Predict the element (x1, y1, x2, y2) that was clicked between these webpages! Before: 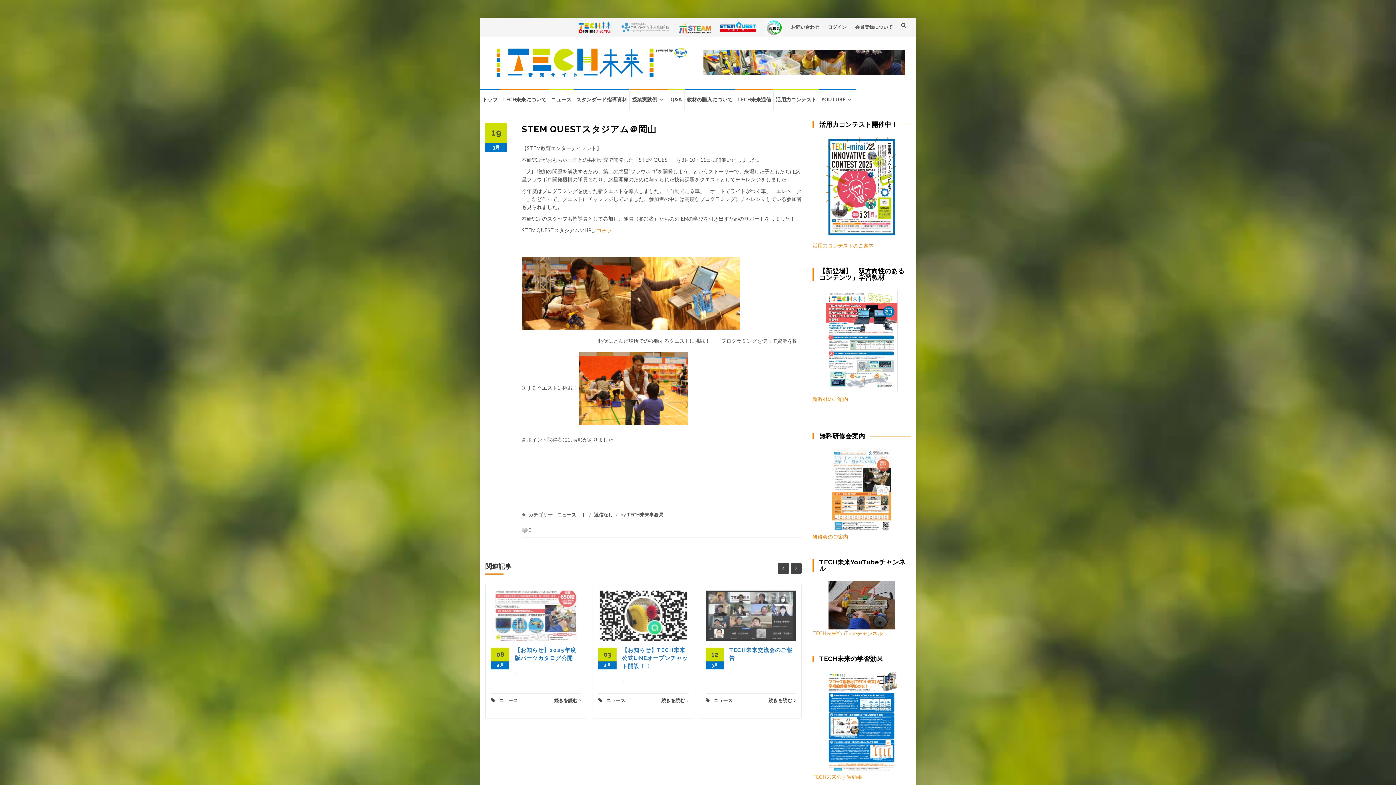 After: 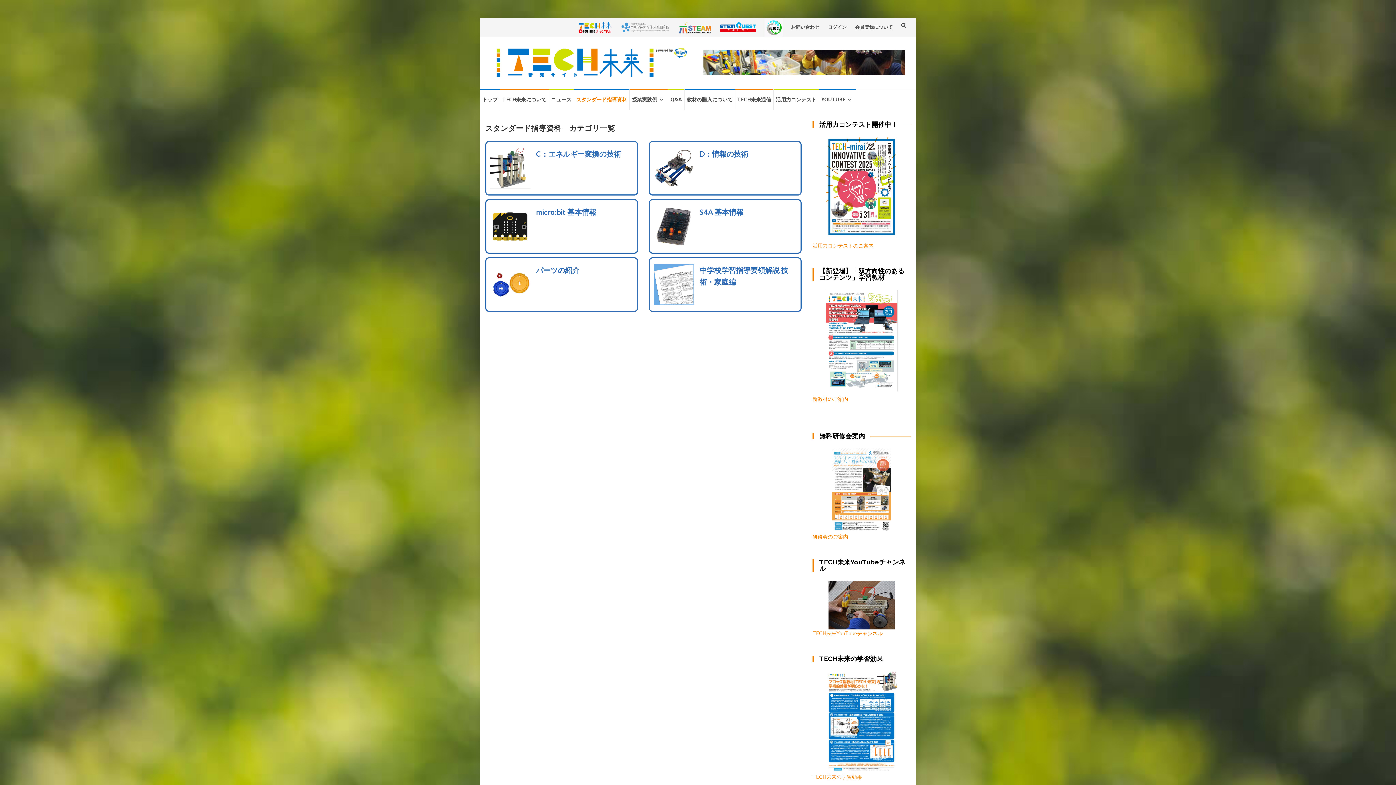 Action: bbox: (574, 89, 629, 109) label: スタンダード指導資料